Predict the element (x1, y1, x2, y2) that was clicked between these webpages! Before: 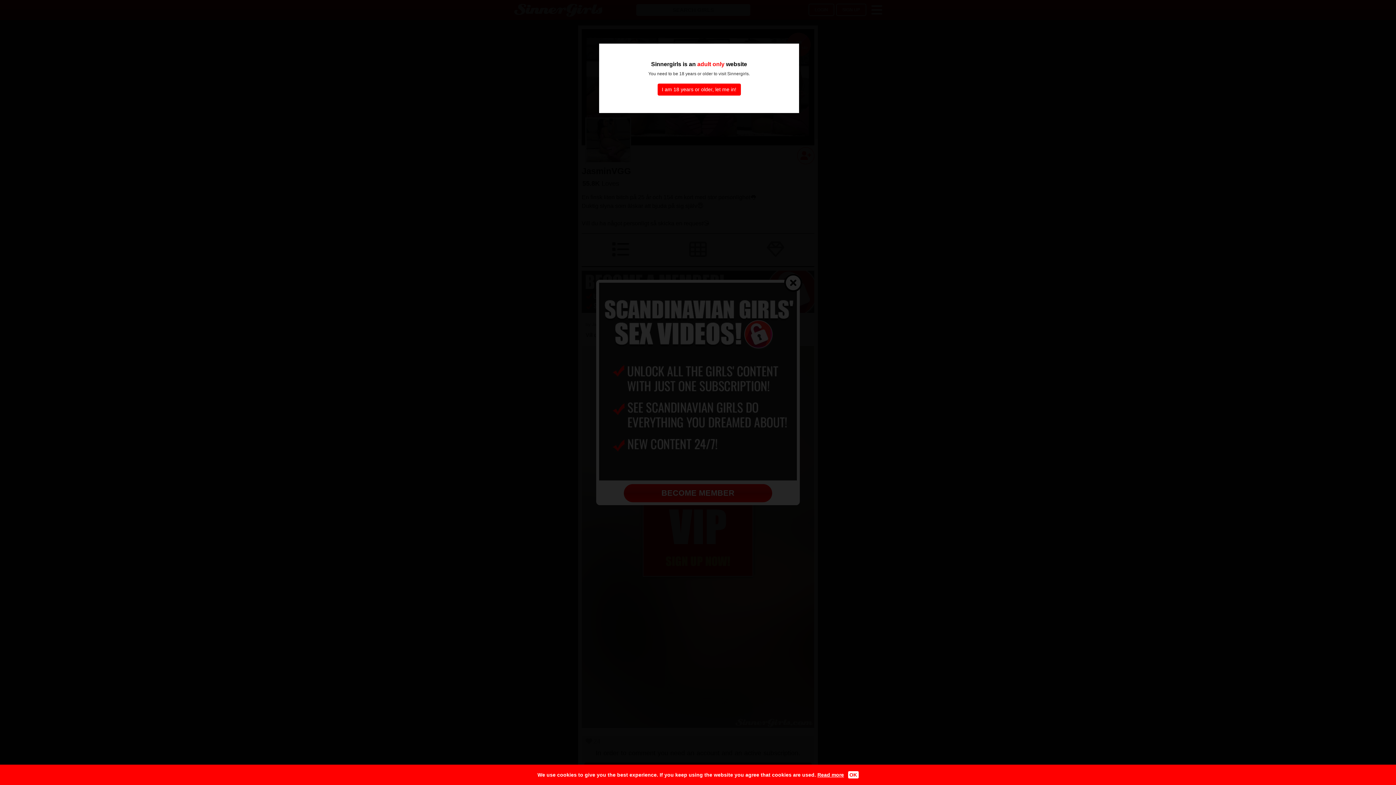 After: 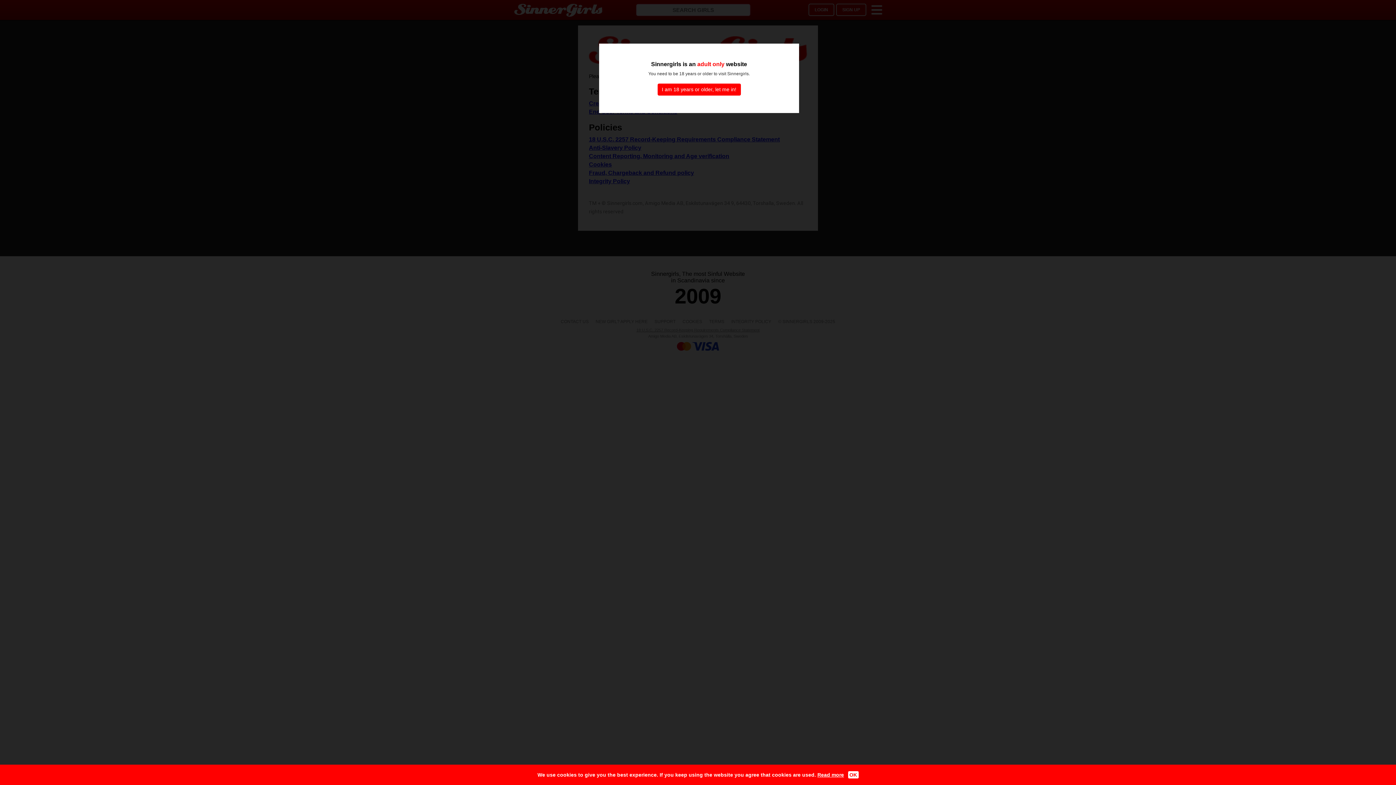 Action: label: Read more bbox: (817, 772, 844, 778)